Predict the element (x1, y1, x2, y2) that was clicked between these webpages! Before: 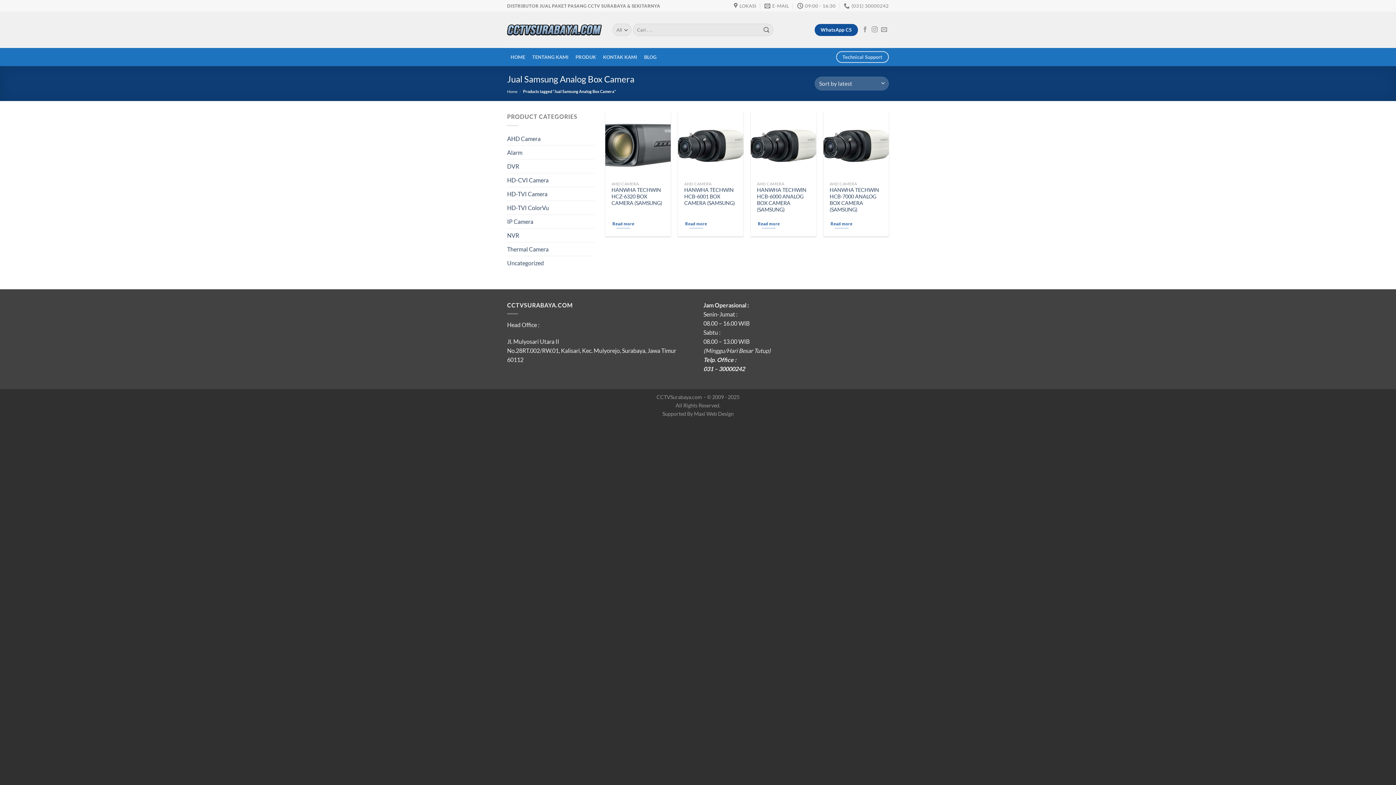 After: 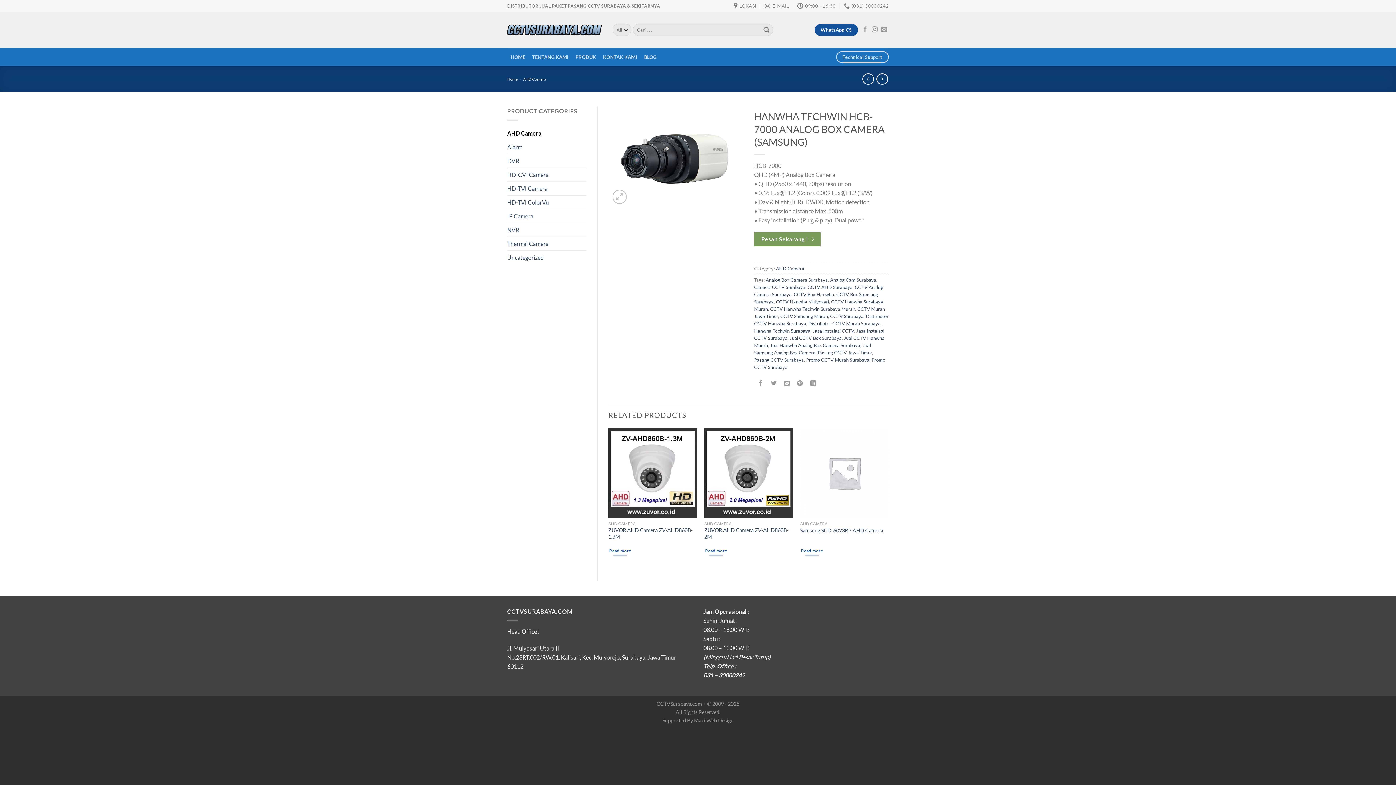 Action: label: HANWHA TECHWIN HCB-7000 ANALOG BOX CAMERA (SAMSUNG) bbox: (829, 187, 882, 213)